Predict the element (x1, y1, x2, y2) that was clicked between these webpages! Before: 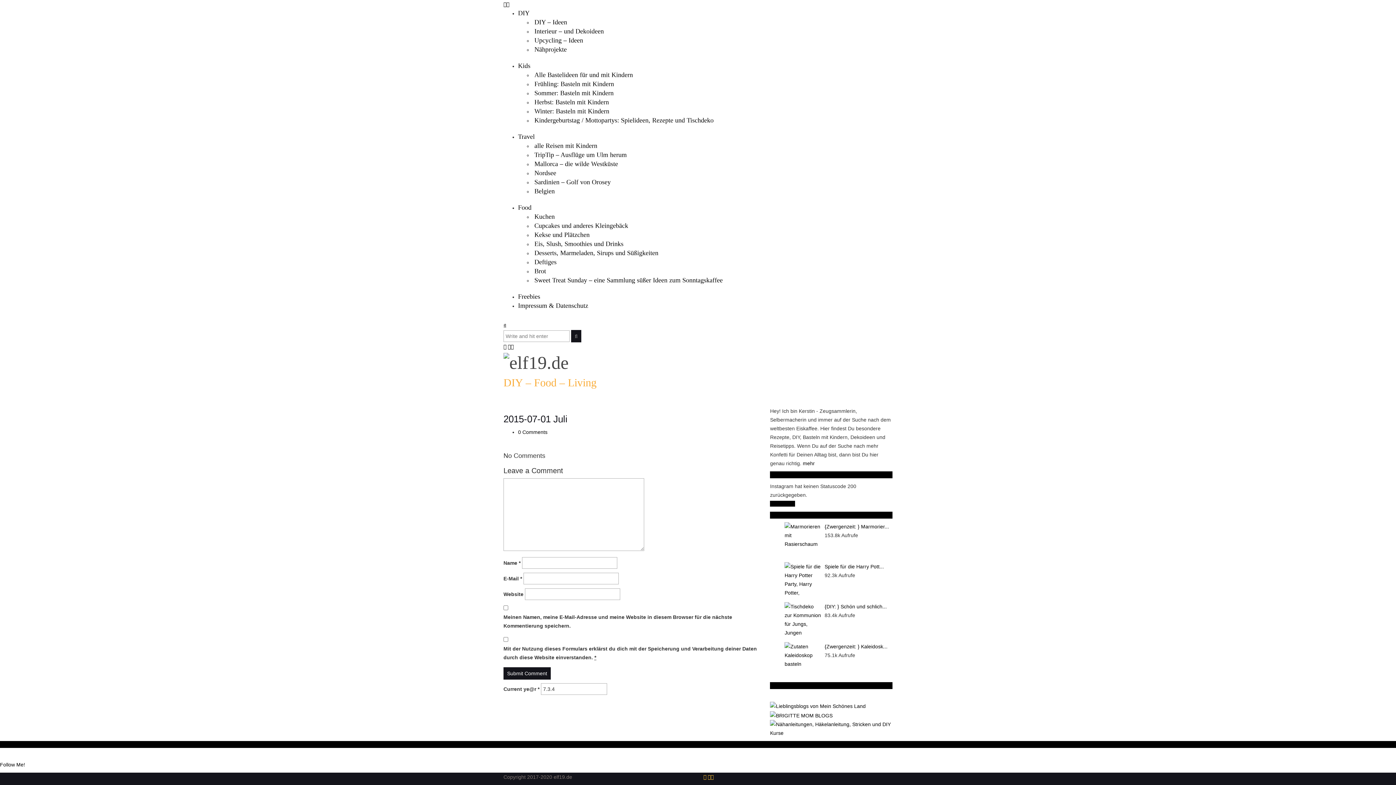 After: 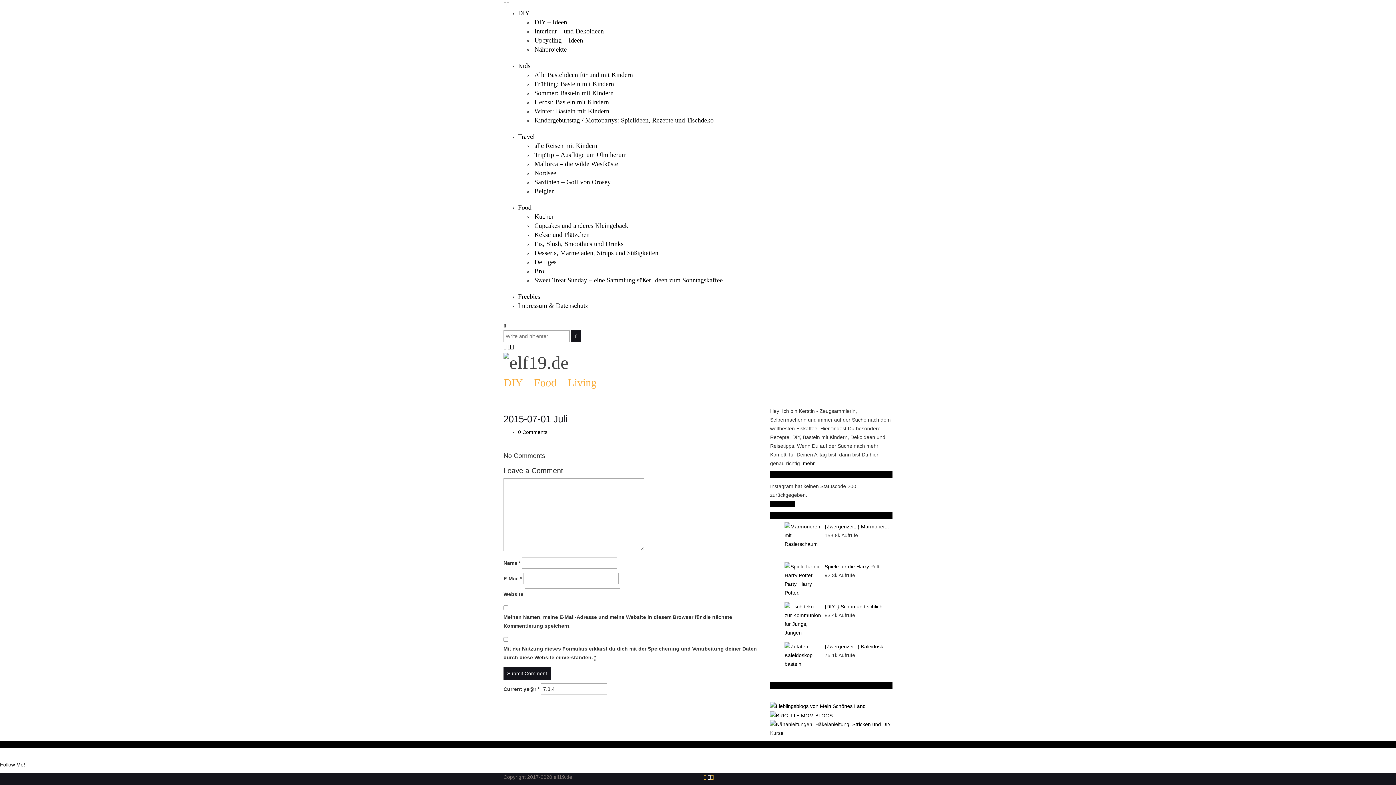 Action: bbox: (708, 774, 710, 780)